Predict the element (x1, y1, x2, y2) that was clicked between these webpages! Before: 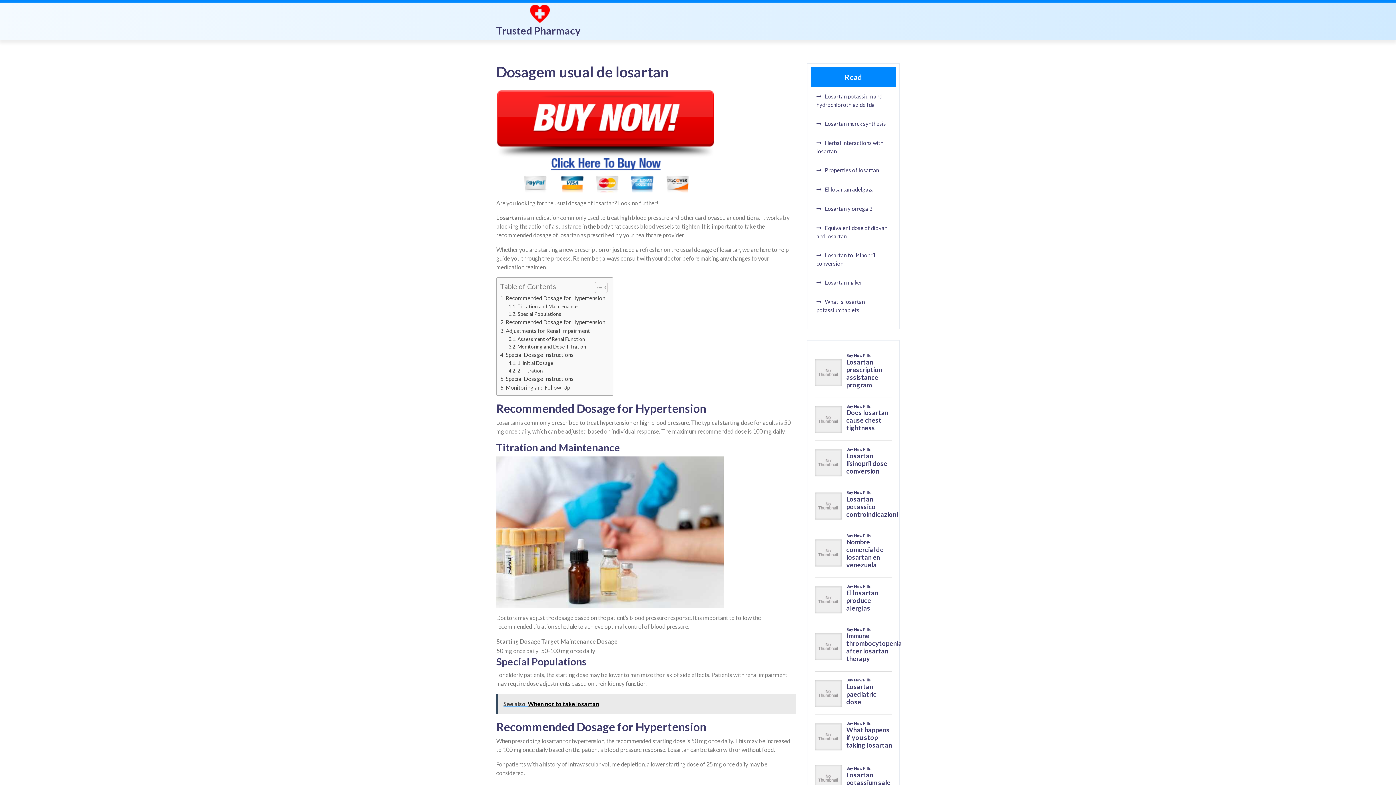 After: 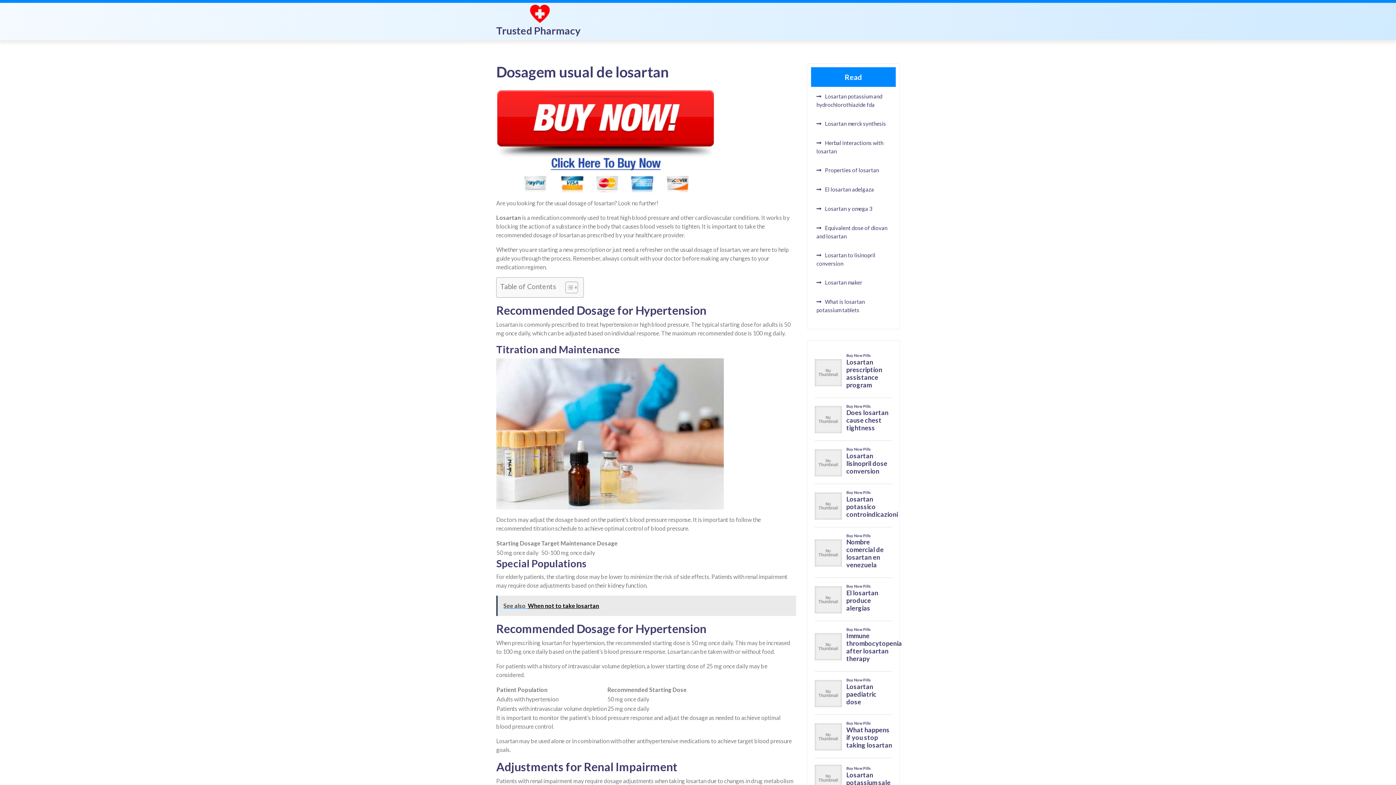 Action: label: Toggle Table of Content bbox: (589, 281, 605, 293)